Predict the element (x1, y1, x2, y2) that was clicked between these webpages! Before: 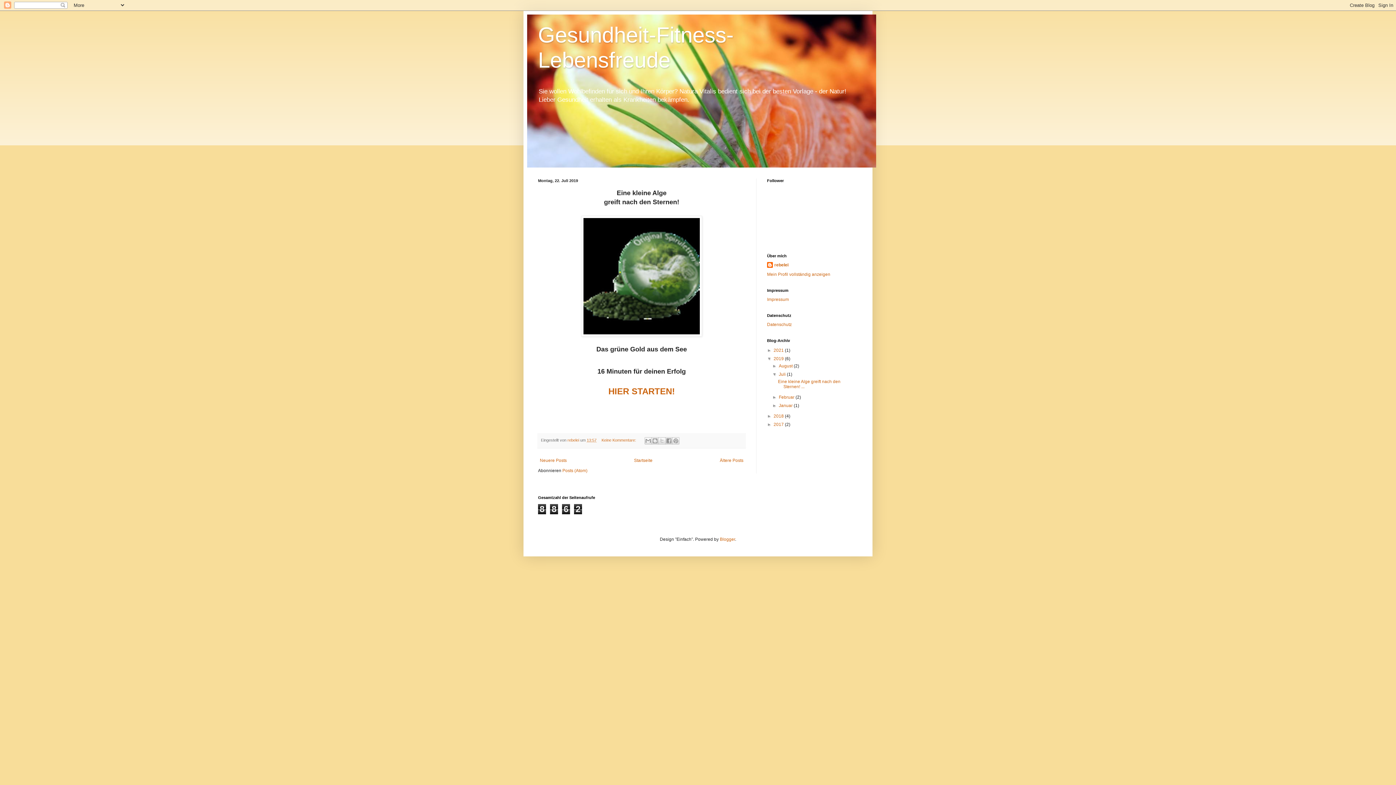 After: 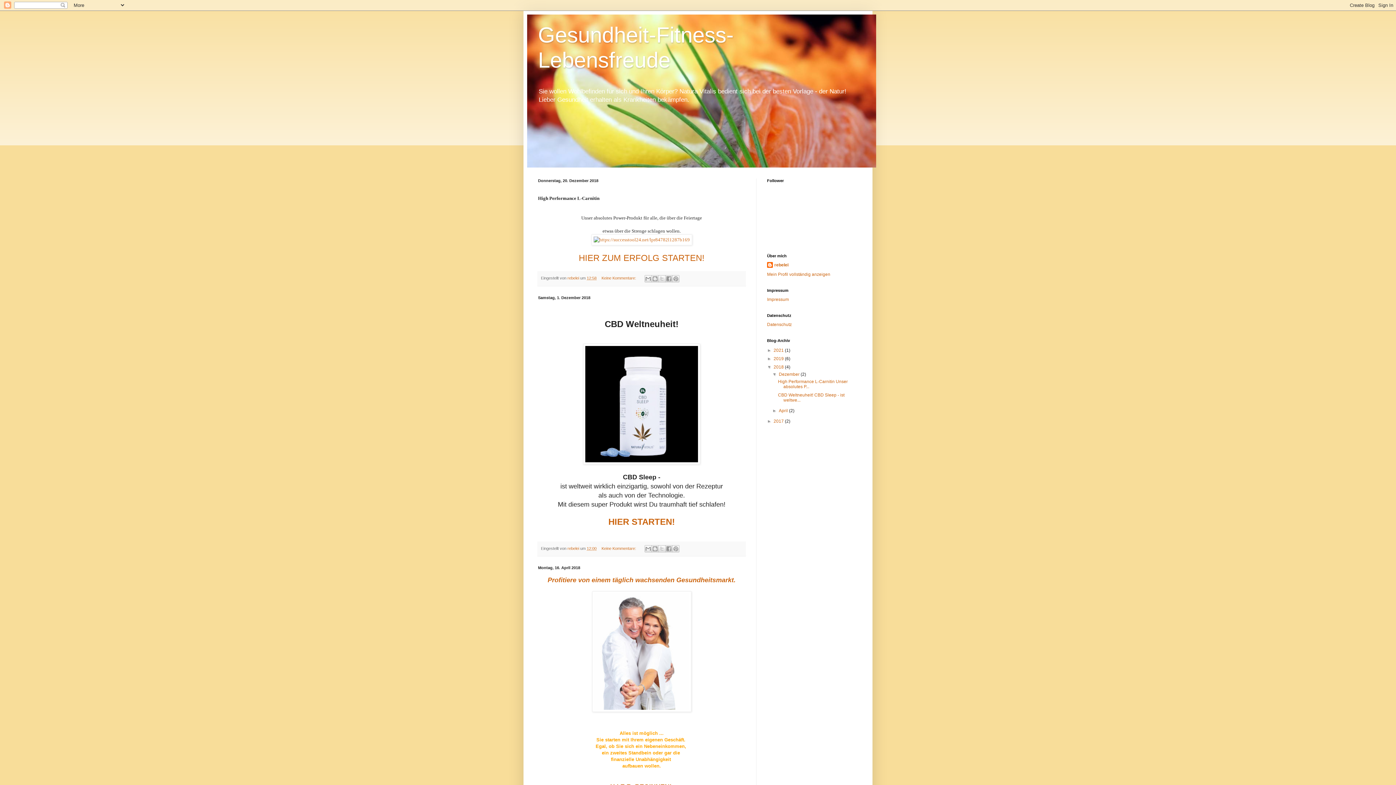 Action: bbox: (773, 413, 785, 418) label: 2018 